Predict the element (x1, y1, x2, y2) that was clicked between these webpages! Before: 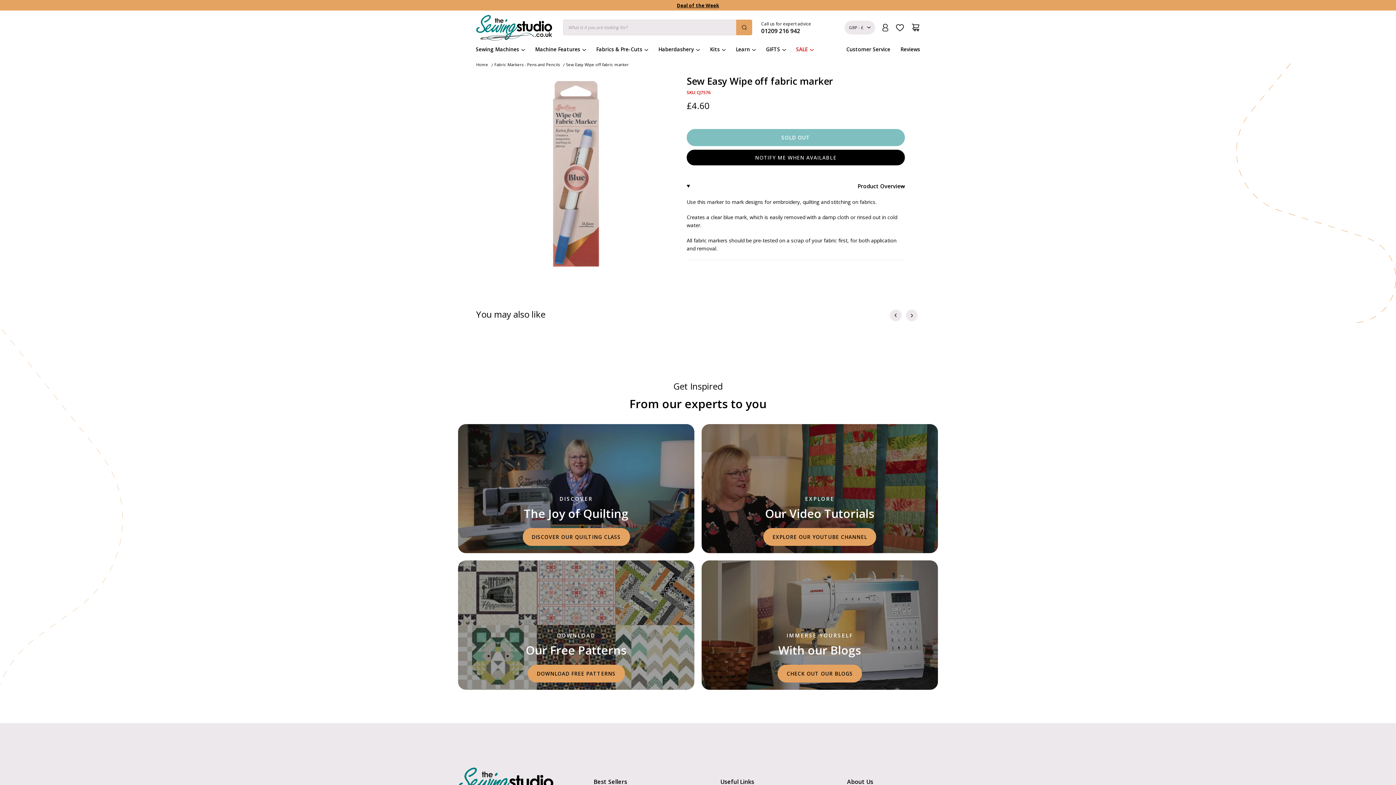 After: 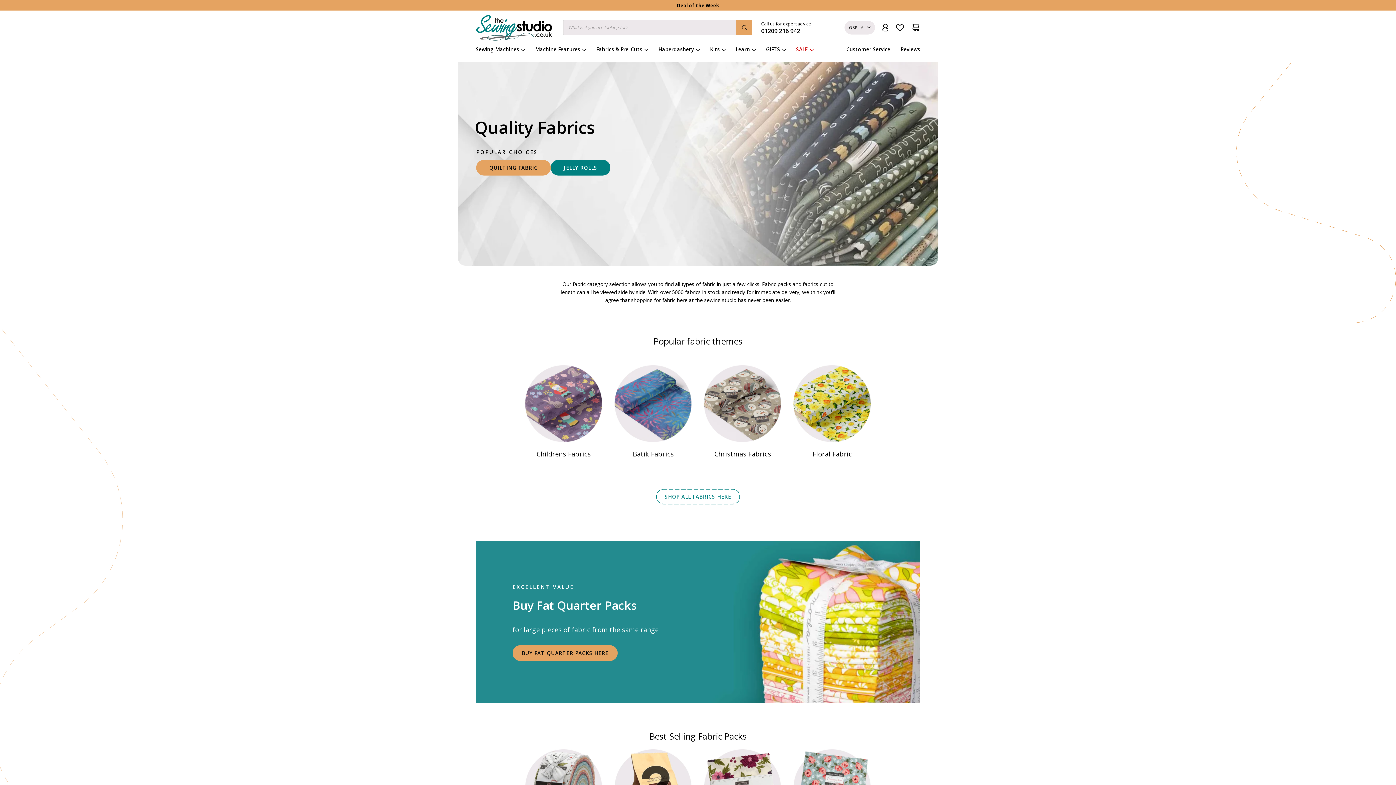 Action: label: Fabrics & Pre-Cuts bbox: (596, 45, 642, 52)